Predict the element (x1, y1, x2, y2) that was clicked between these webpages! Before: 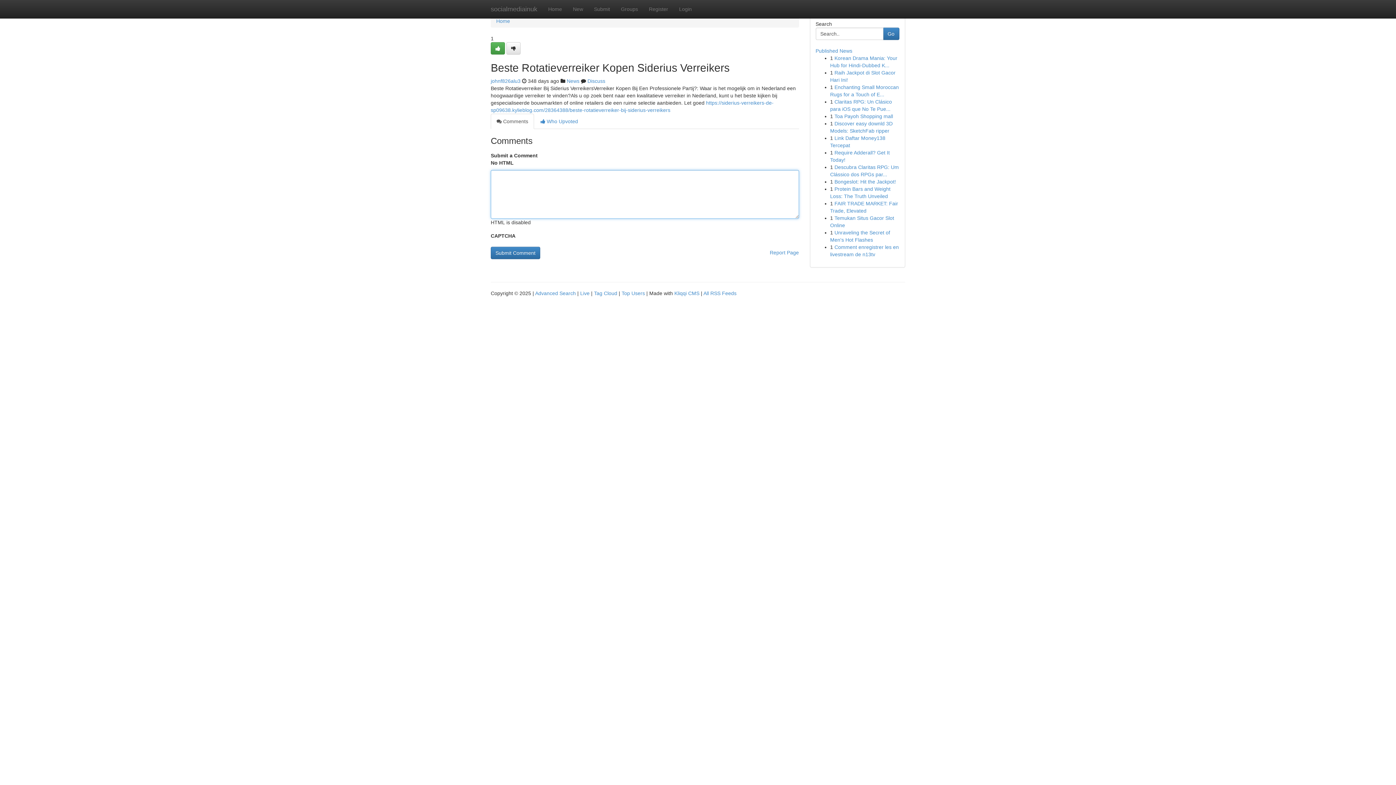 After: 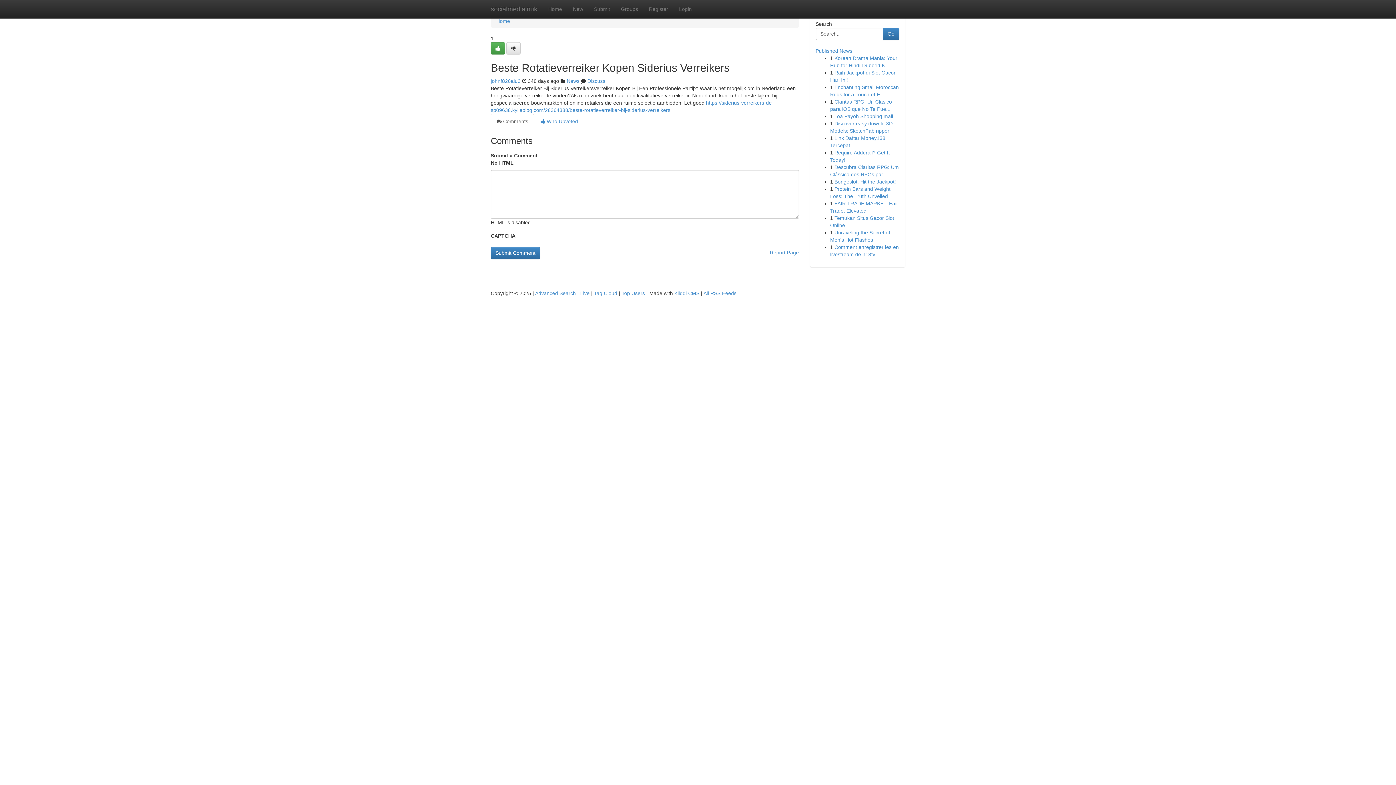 Action: bbox: (490, 113, 534, 129) label:  Comments